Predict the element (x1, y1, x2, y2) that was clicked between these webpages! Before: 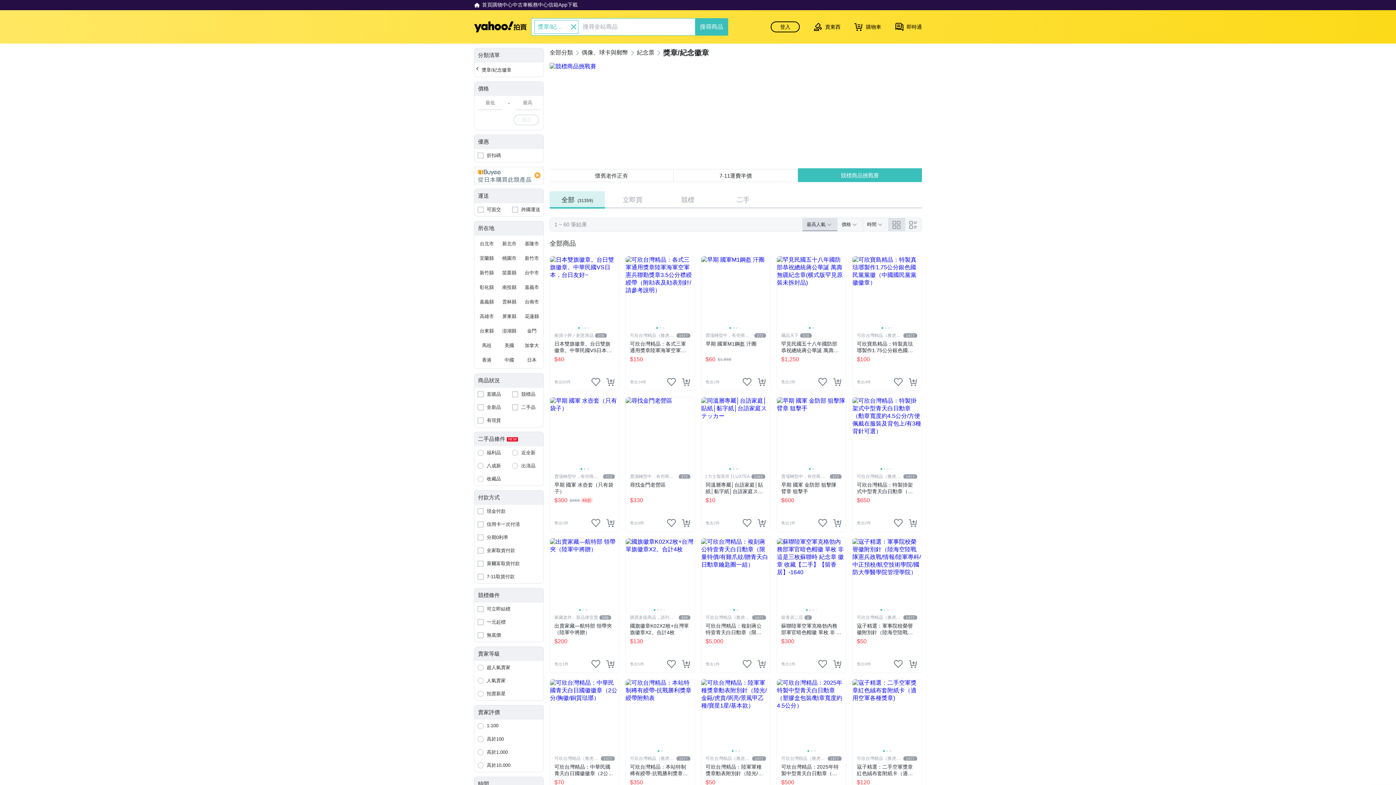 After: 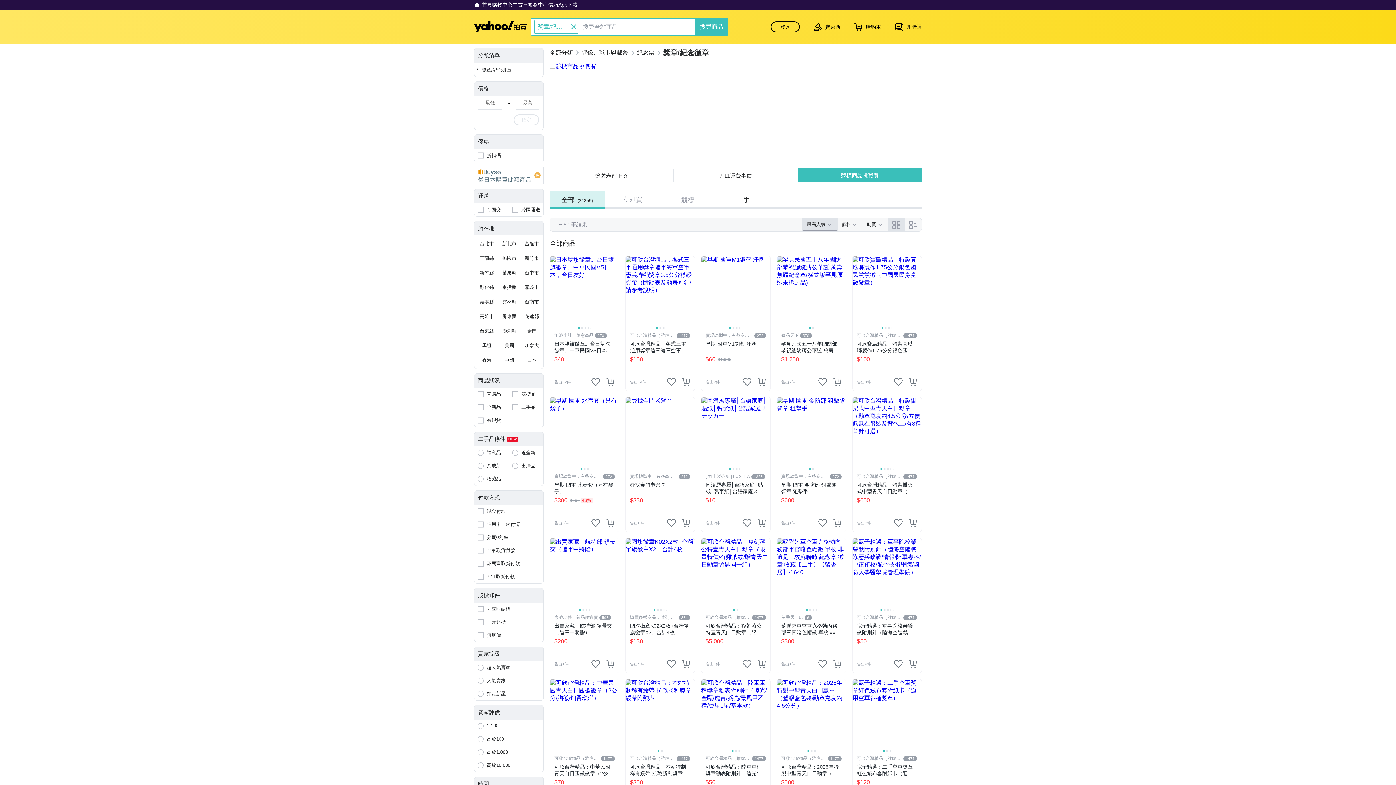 Action: label: 二手 bbox: (715, 191, 770, 208)